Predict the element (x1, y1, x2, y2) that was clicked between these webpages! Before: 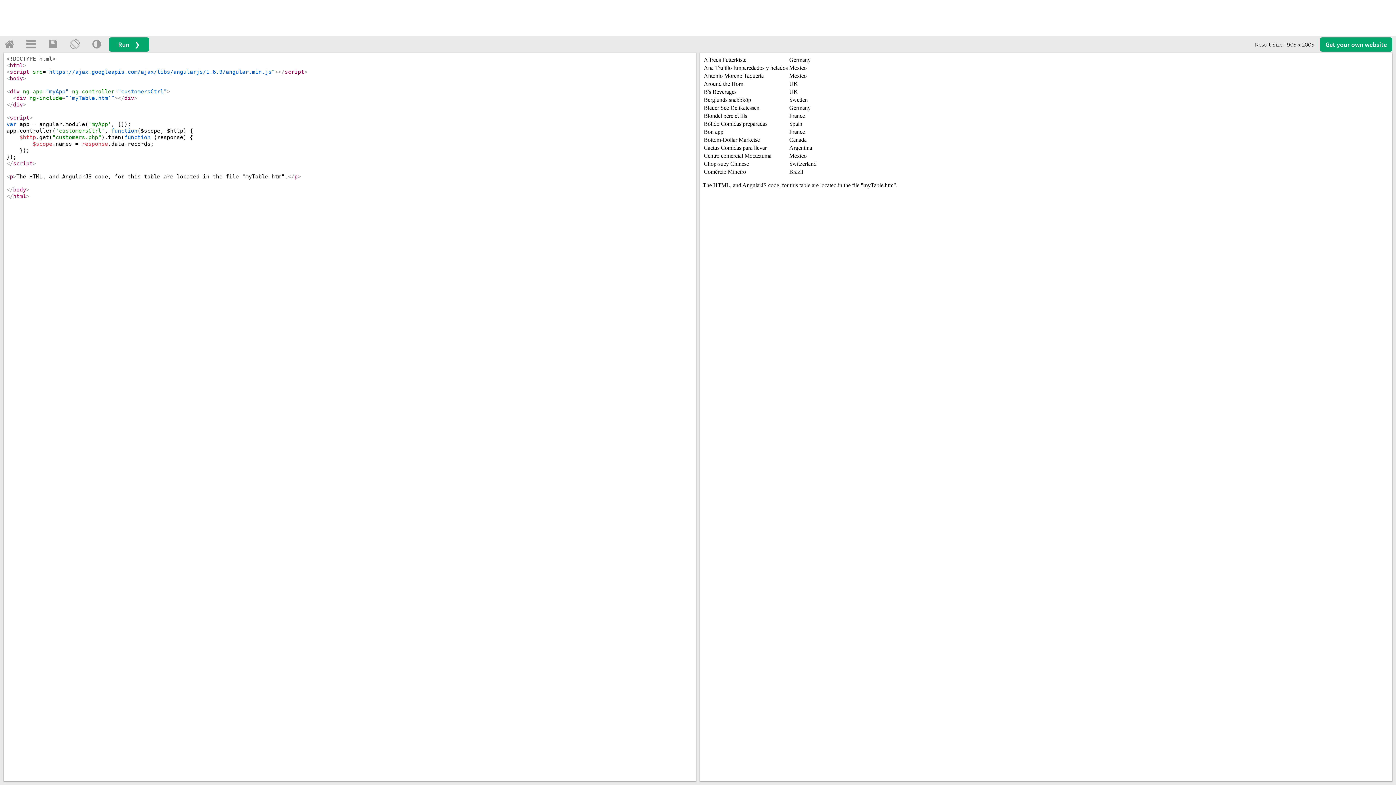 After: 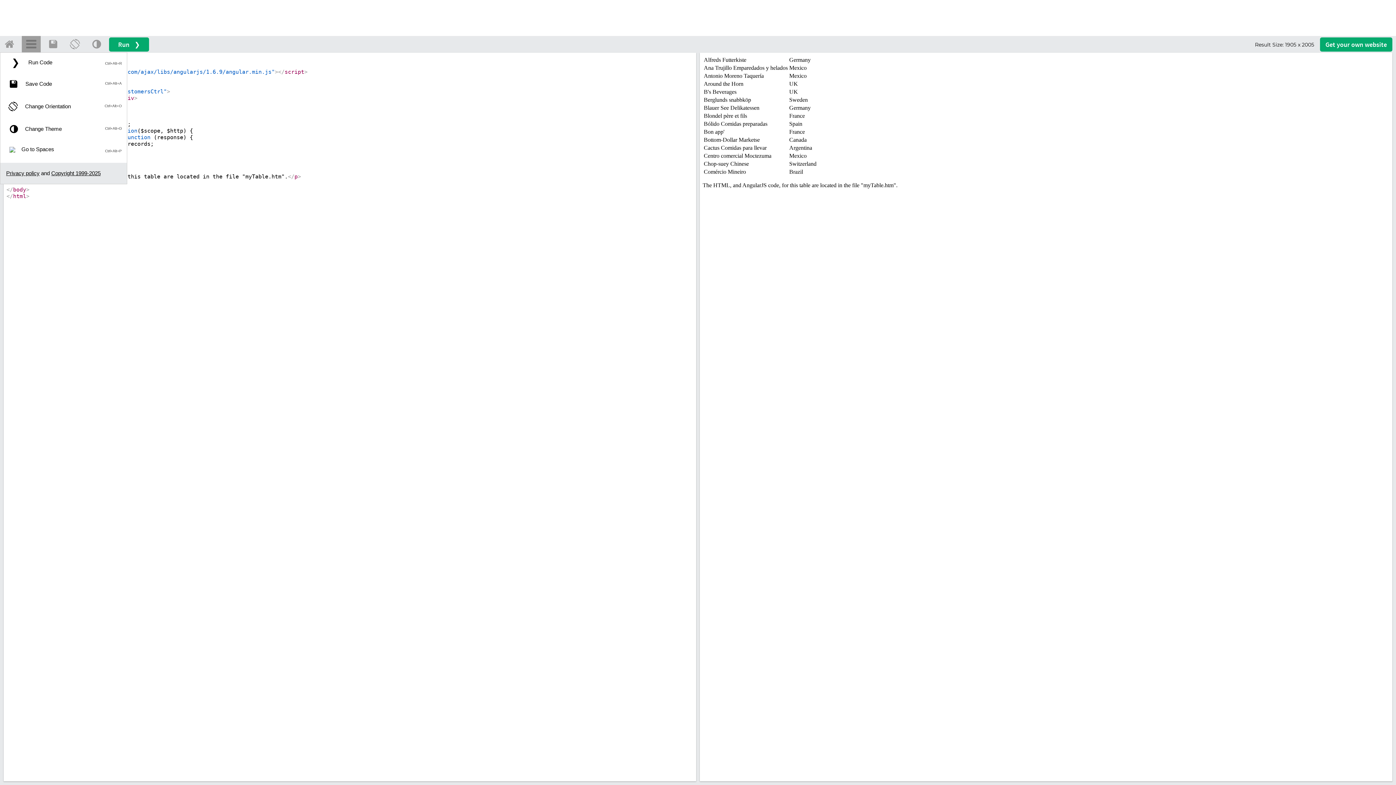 Action: bbox: (21, 35, 40, 52)